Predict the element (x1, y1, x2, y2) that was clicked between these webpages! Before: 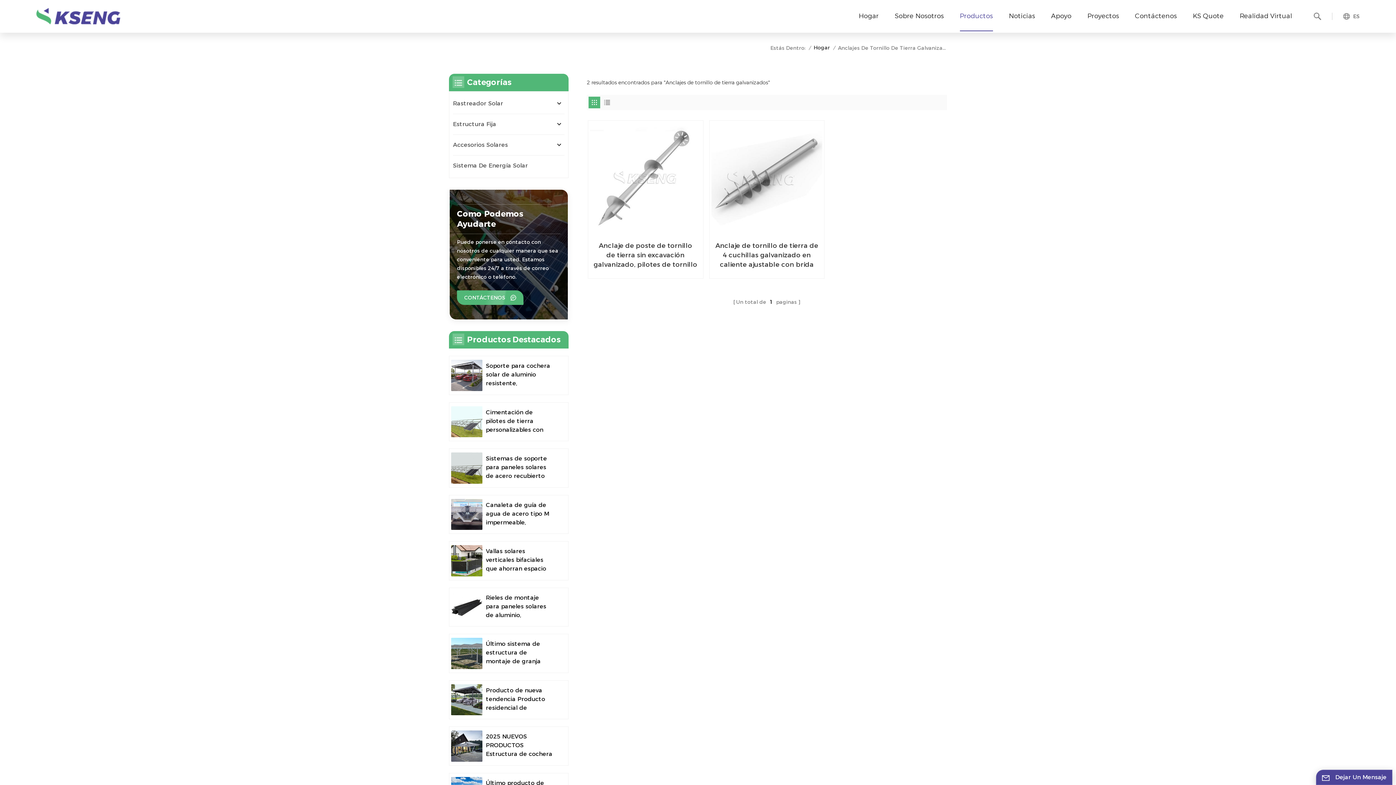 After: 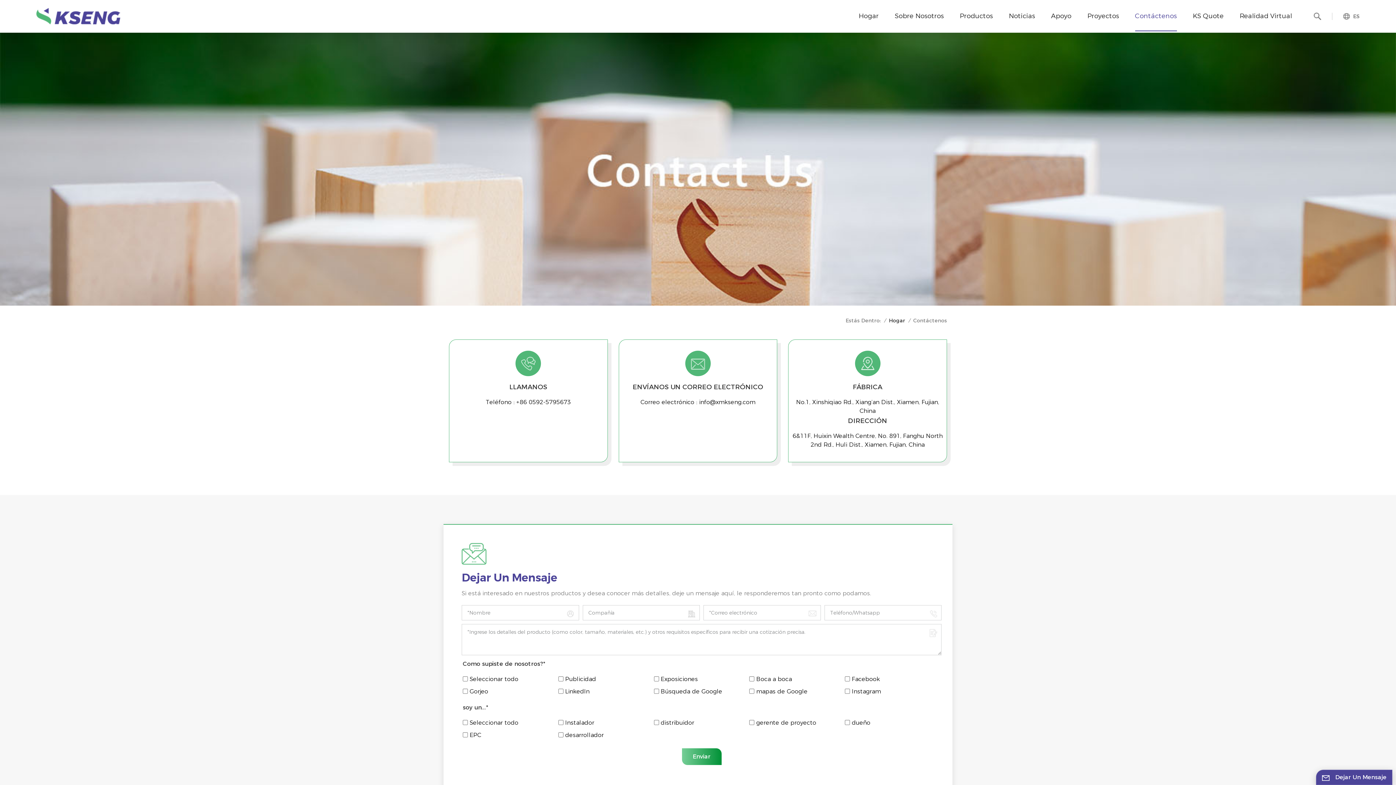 Action: label: Contáctenos bbox: (1135, 0, 1177, 32)